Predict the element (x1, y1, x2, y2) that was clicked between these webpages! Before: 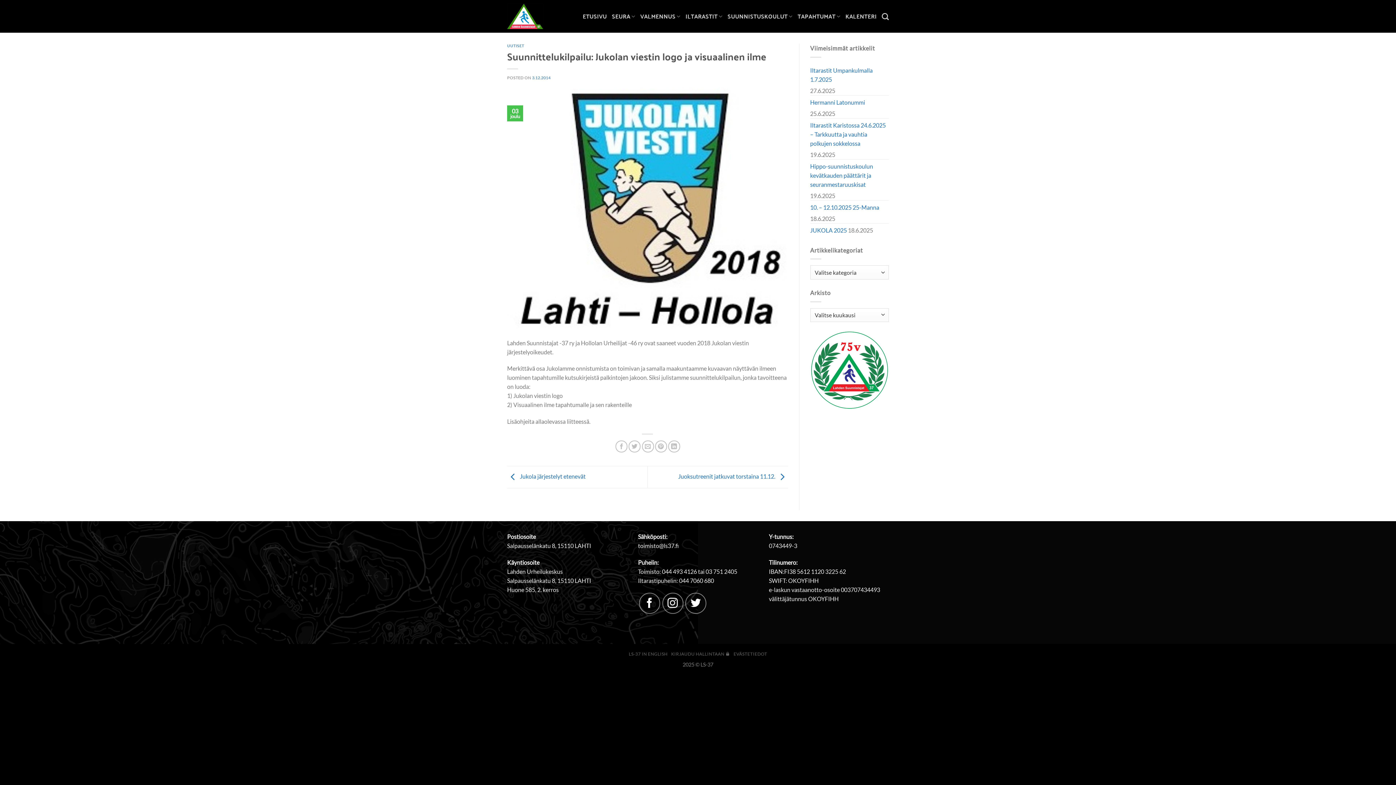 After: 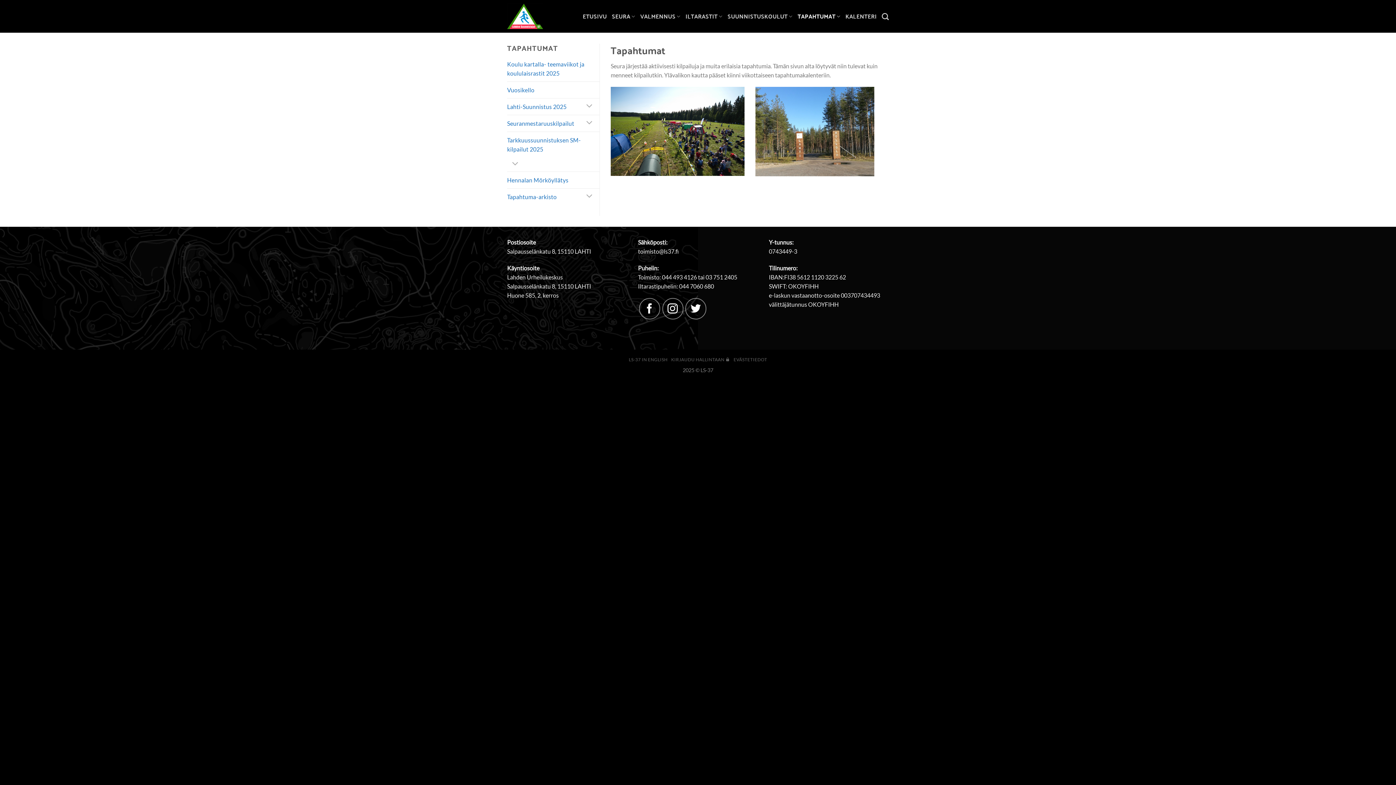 Action: label: TAPAHTUMAT bbox: (797, 9, 840, 23)